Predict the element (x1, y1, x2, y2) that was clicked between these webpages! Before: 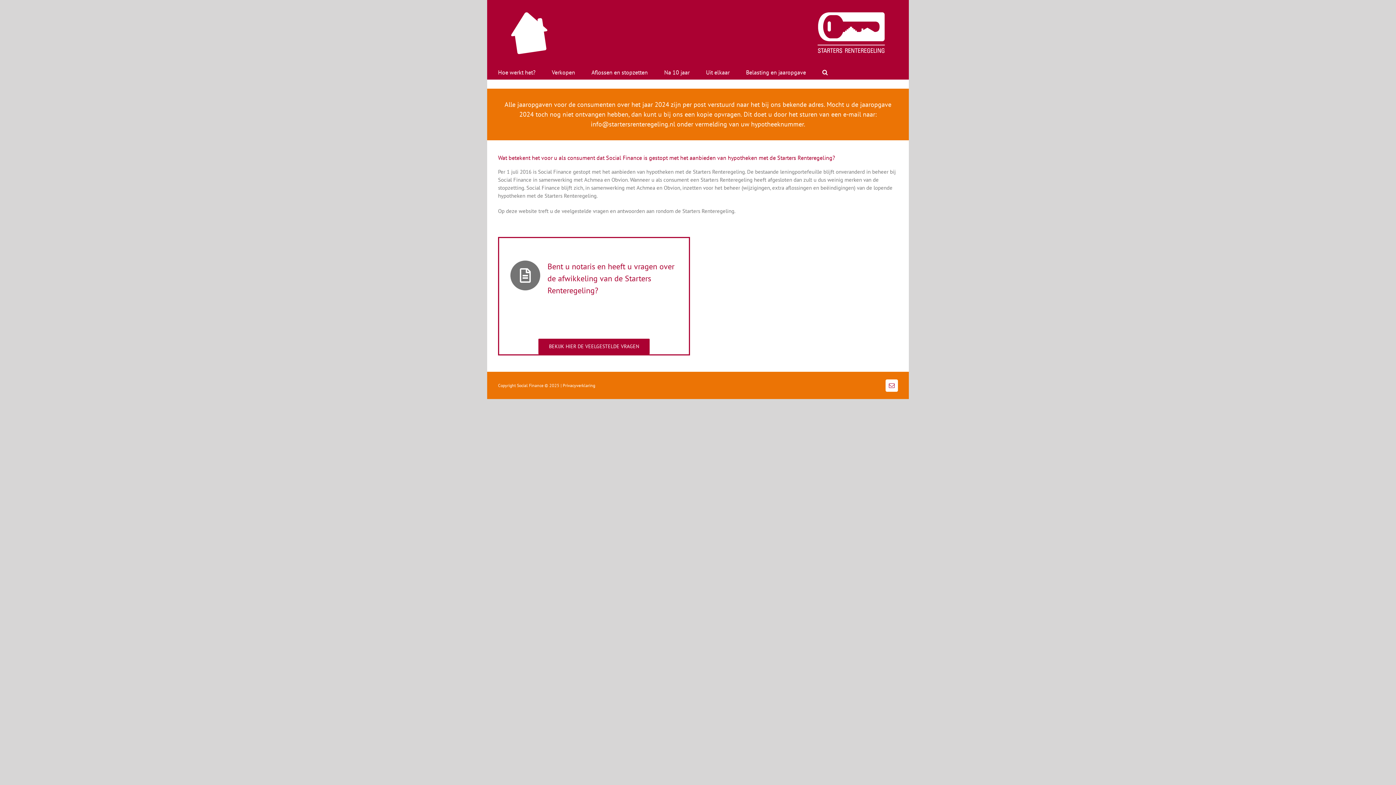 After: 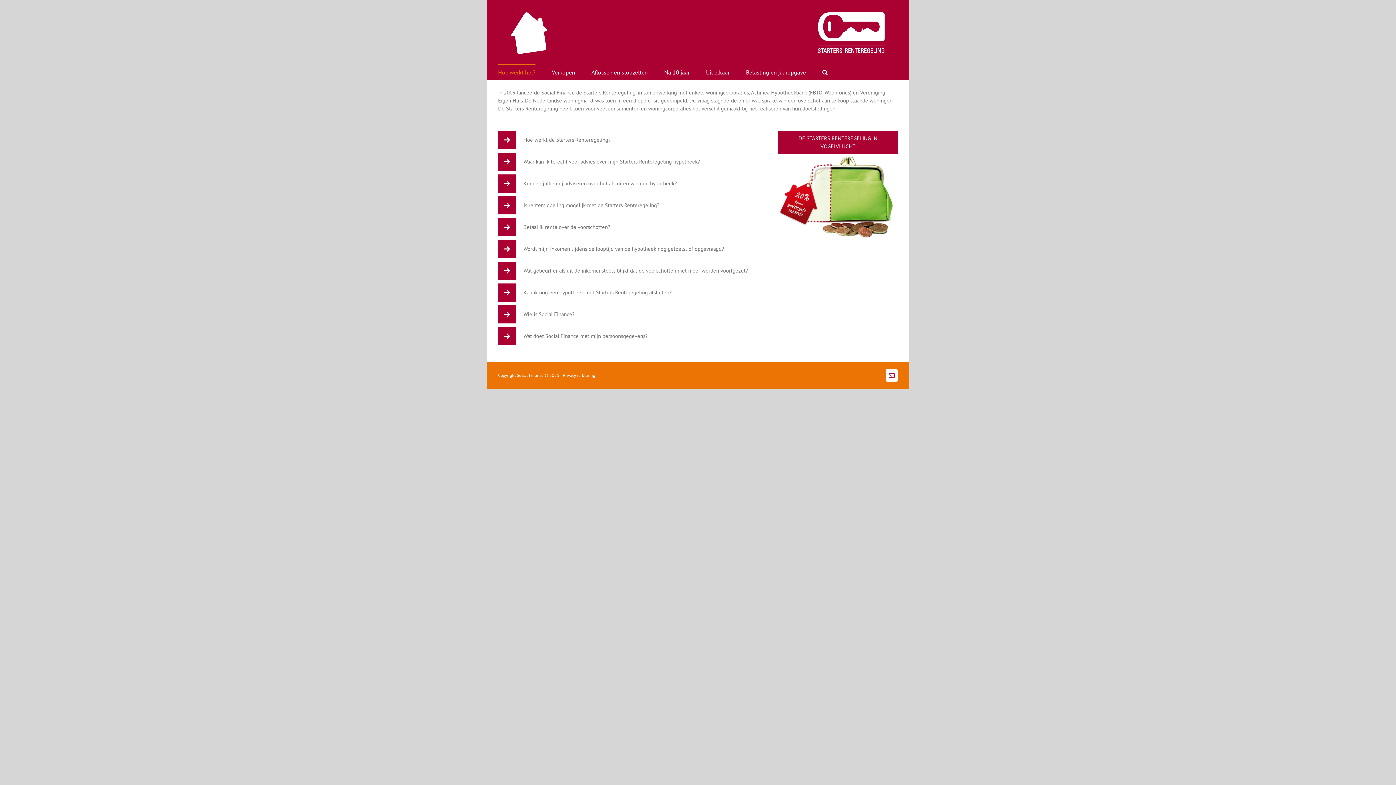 Action: label: Hoe werkt het? bbox: (498, 64, 535, 79)